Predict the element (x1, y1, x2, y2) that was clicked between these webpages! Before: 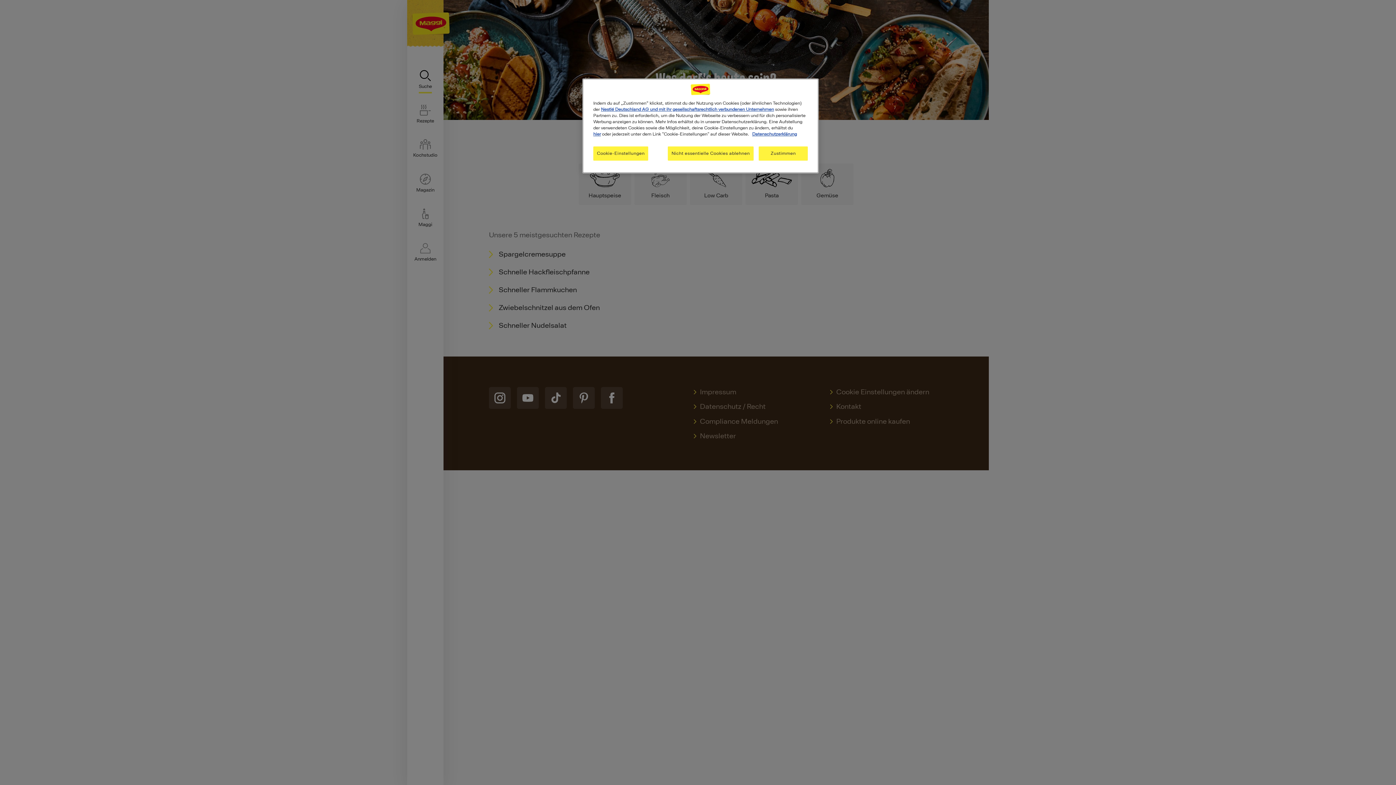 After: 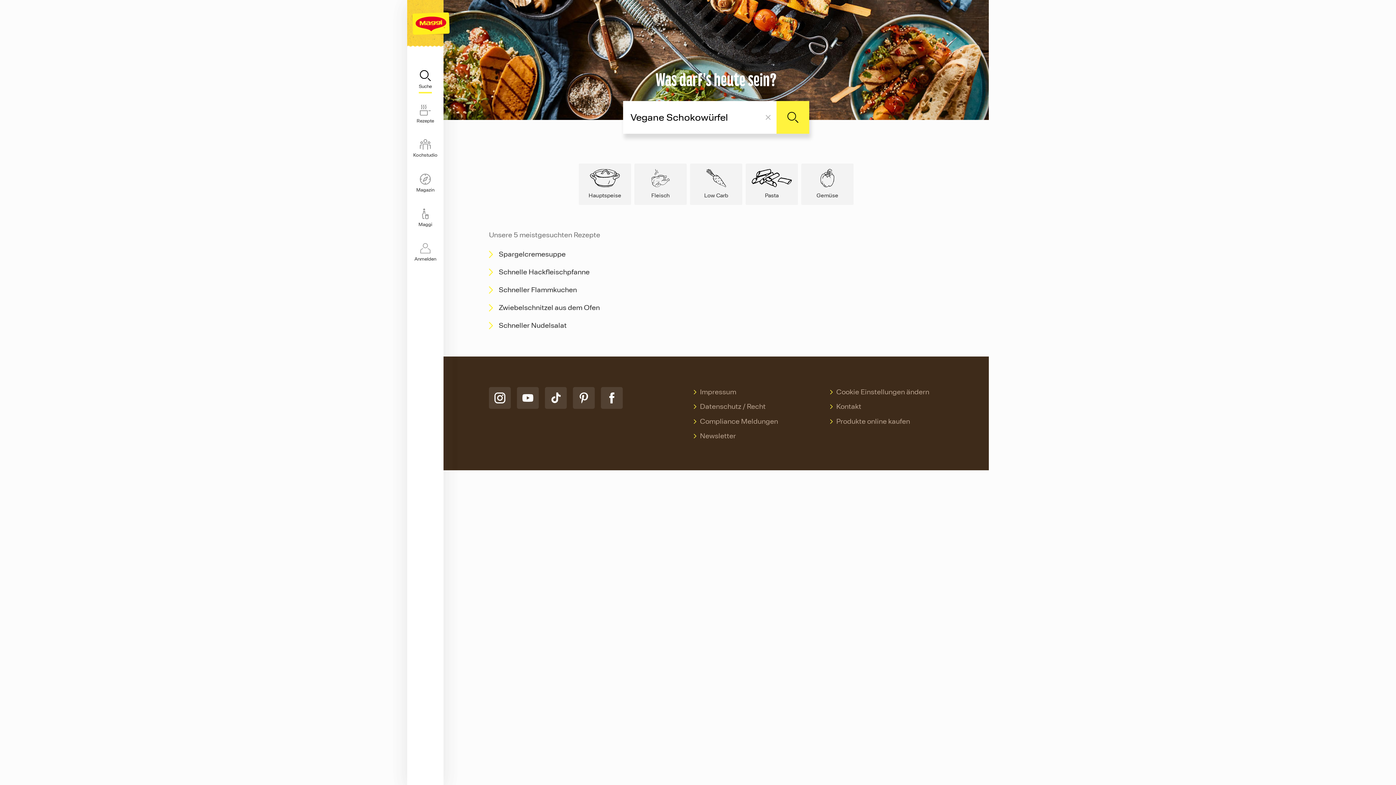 Action: bbox: (668, 146, 753, 160) label: Nicht essentielle Cookies ablehnen